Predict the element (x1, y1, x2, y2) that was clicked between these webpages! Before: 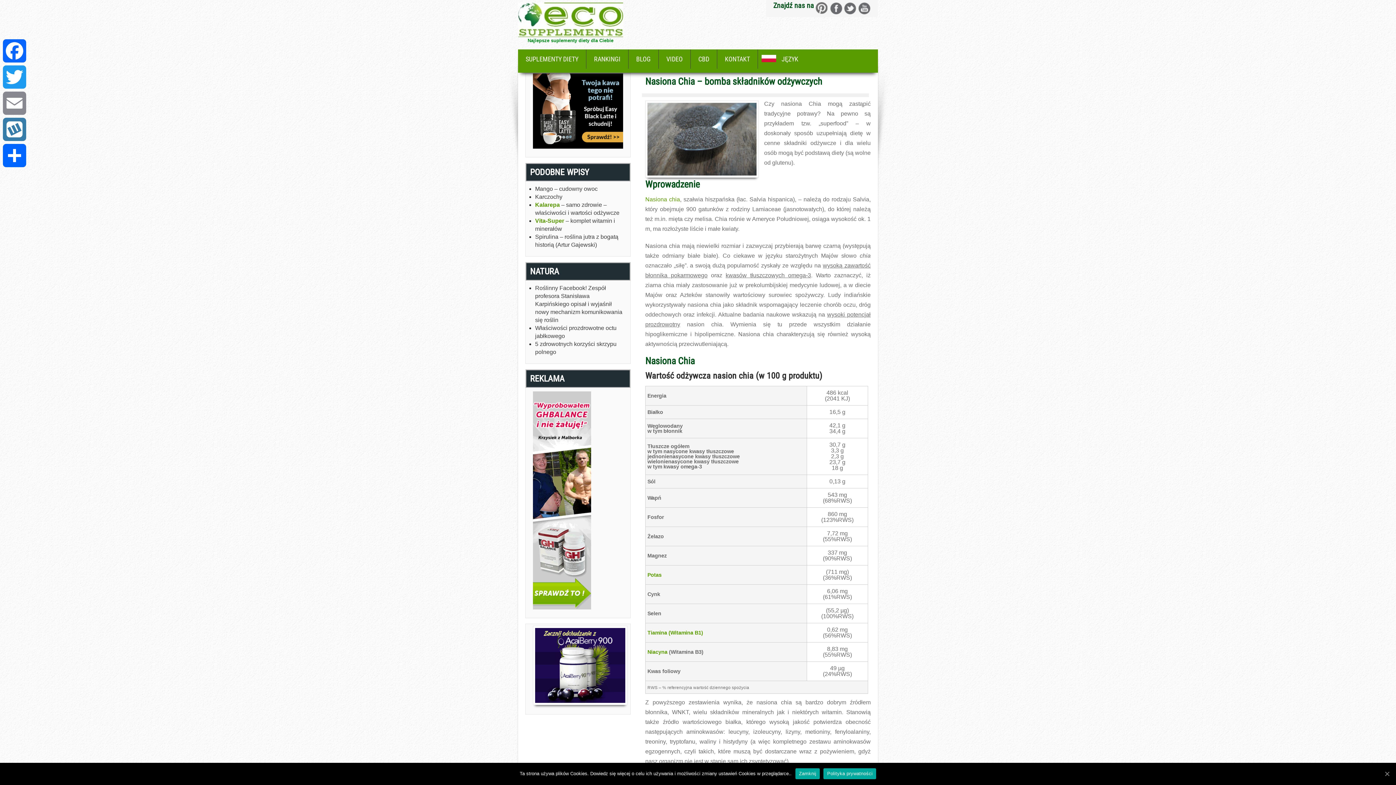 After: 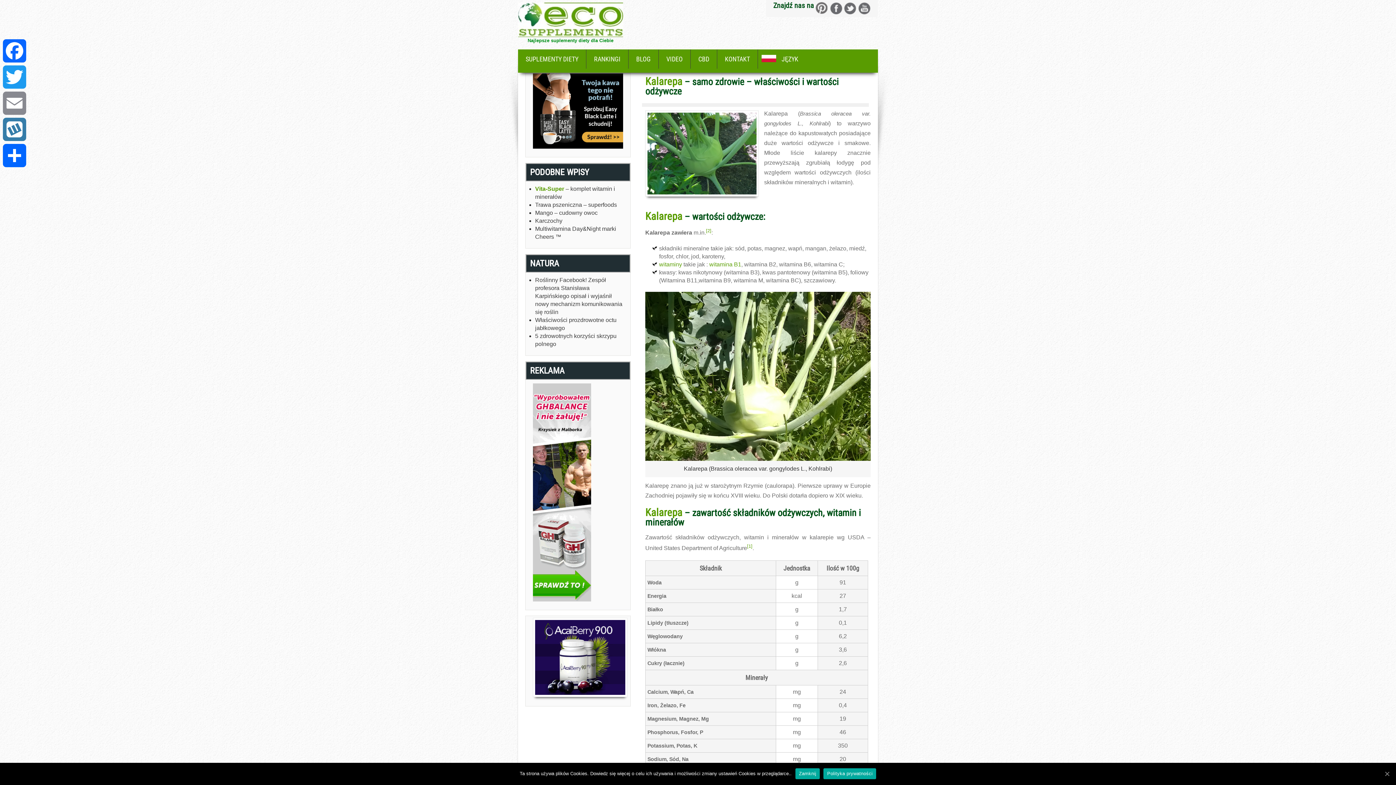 Action: bbox: (535, 200, 623, 216) label: Kalarepa – samo zdrowie – właściwości i wartości odżywcze